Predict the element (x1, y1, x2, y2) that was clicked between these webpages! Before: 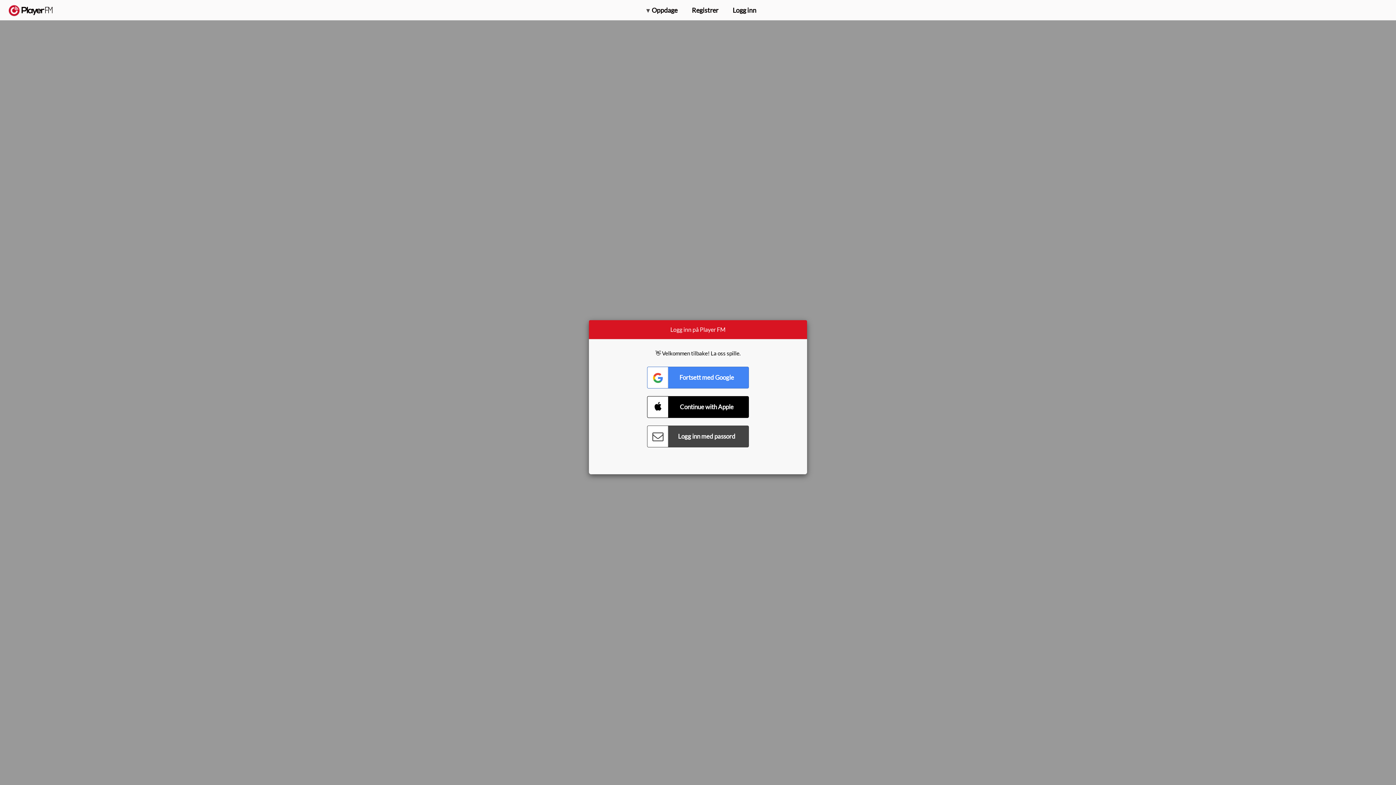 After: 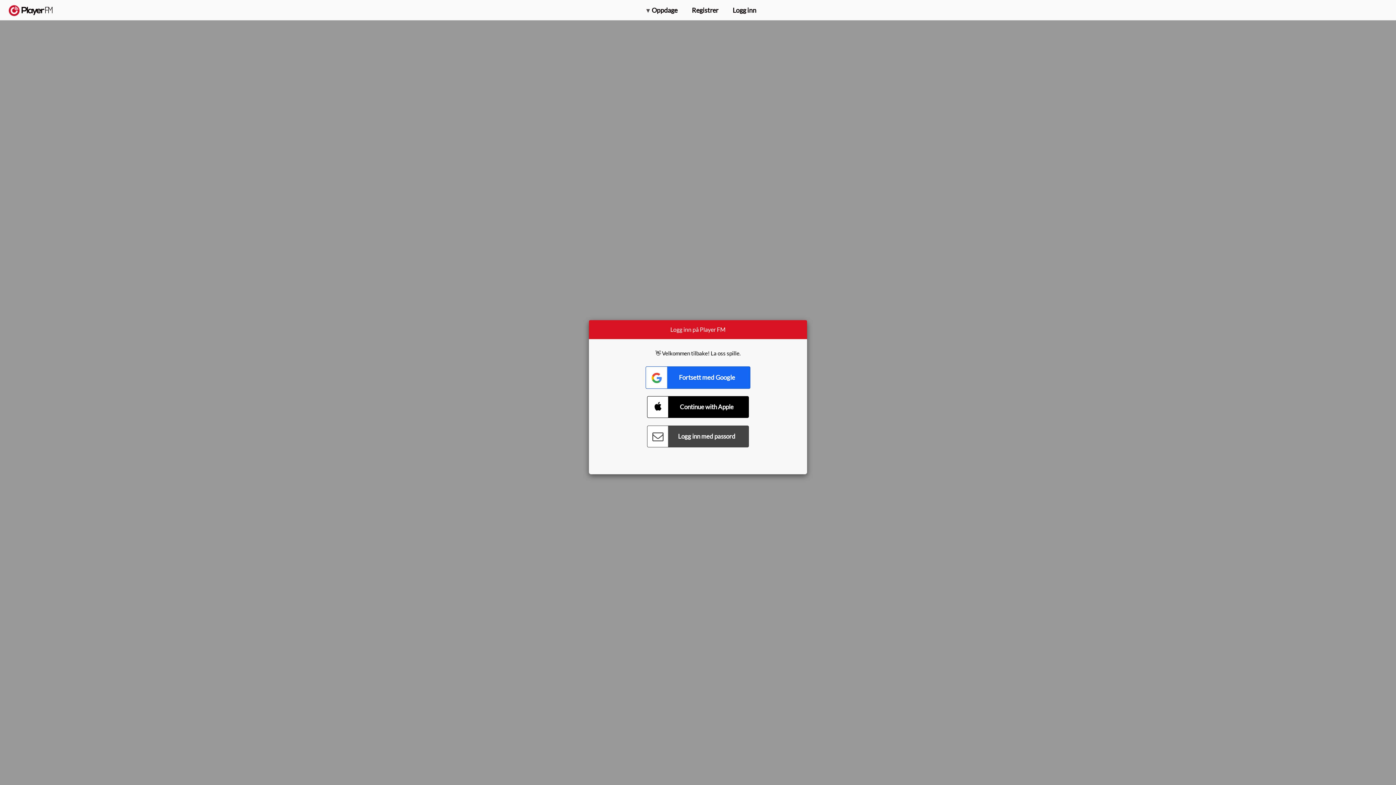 Action: bbox: (647, 366, 749, 388) label: Connect with Google